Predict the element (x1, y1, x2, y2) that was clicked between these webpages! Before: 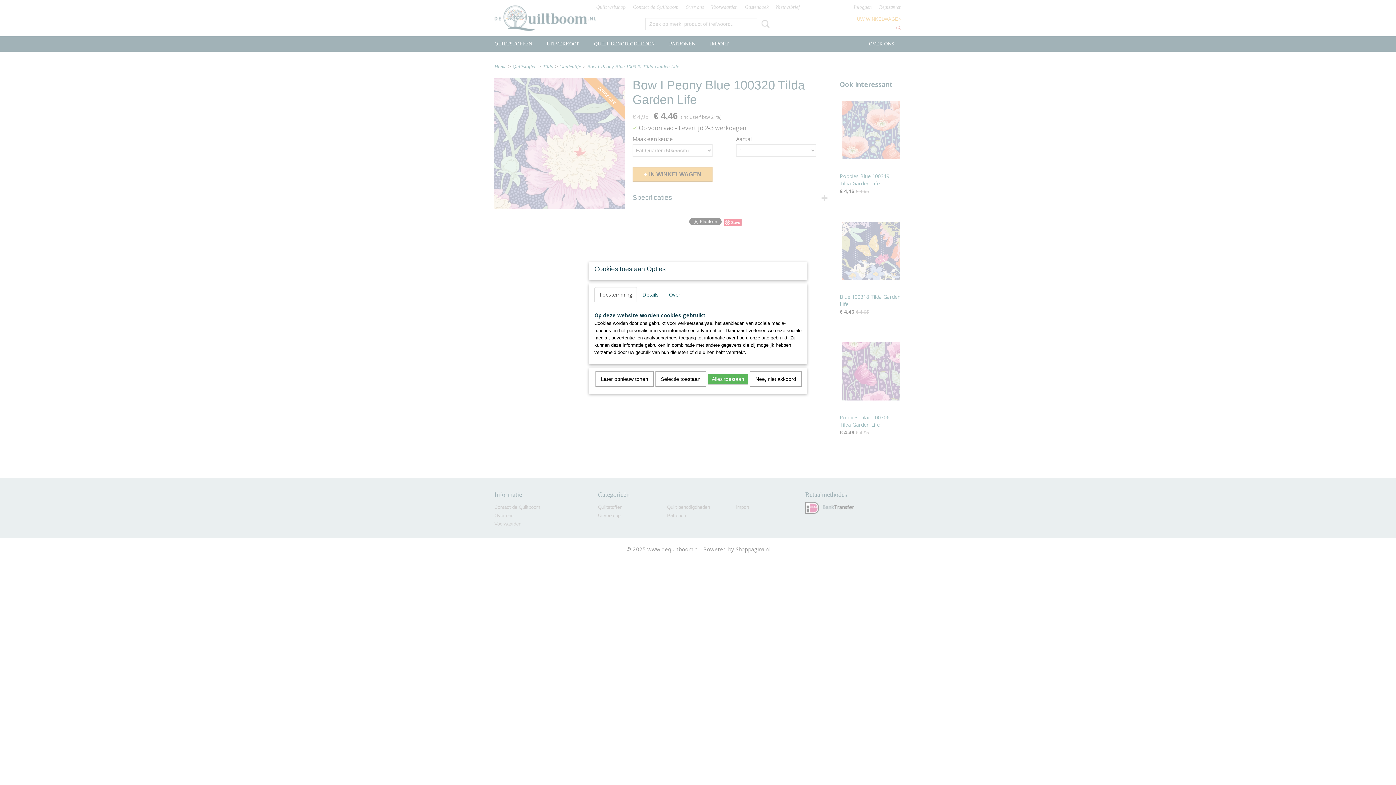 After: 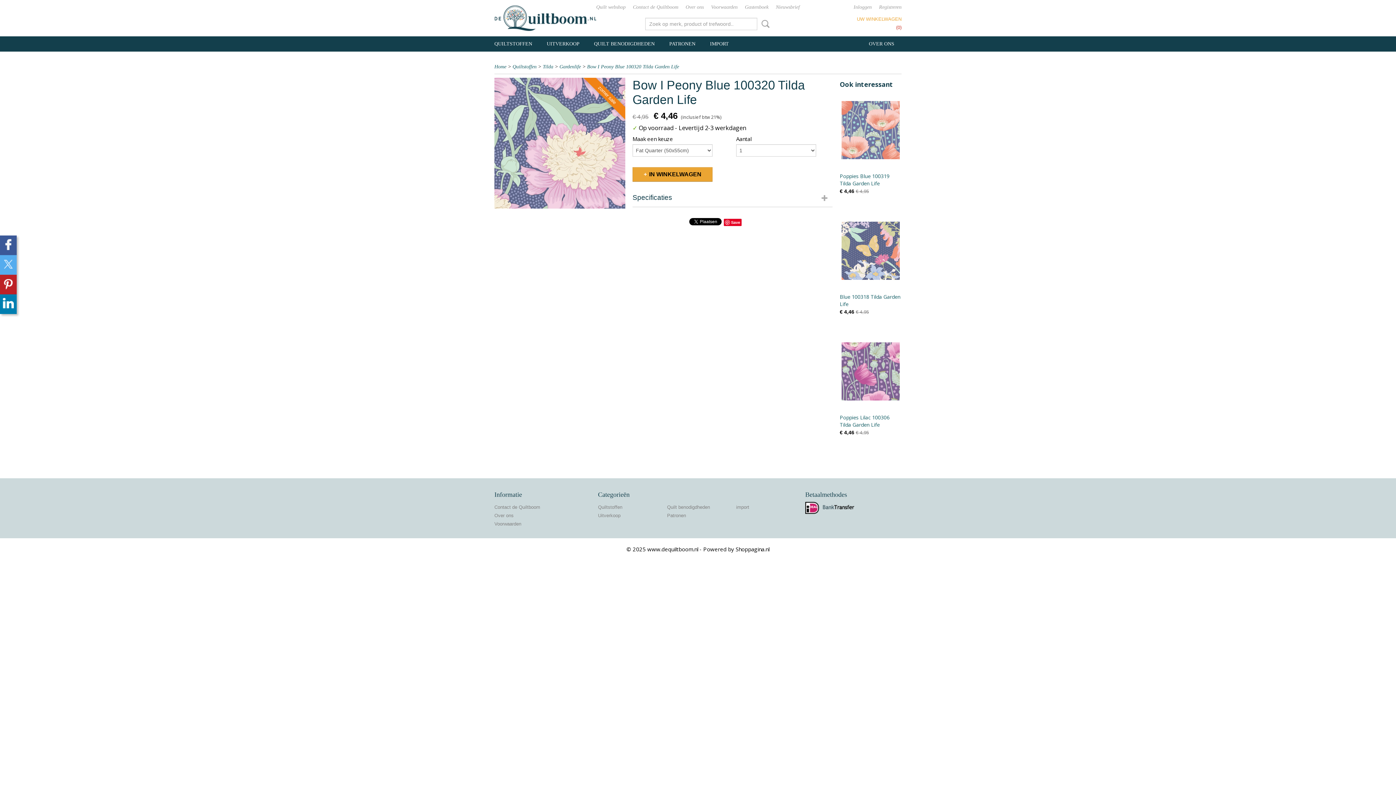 Action: bbox: (750, 371, 801, 386) label: Nee, niet akkoord